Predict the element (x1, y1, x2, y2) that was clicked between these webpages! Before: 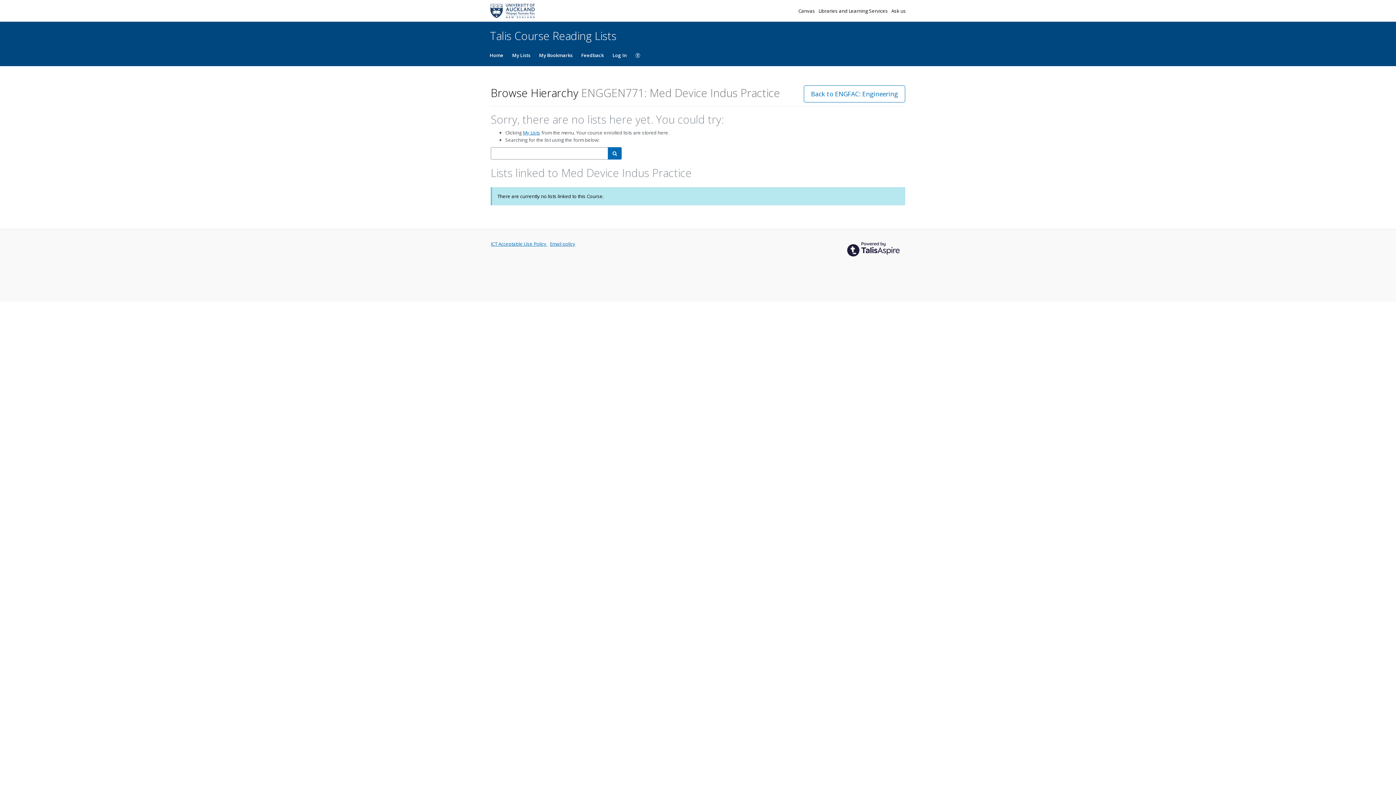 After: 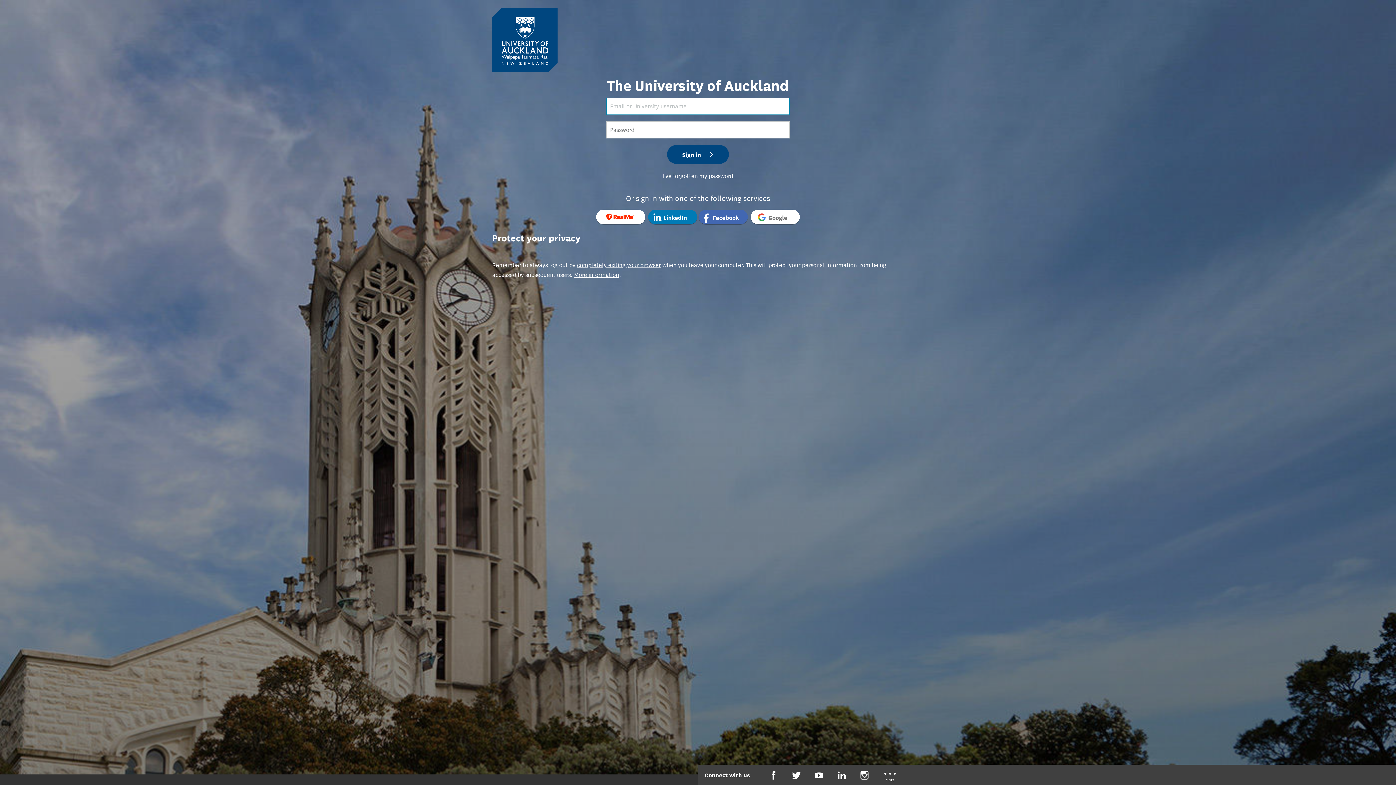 Action: bbox: (577, 44, 608, 66) label: Feedback